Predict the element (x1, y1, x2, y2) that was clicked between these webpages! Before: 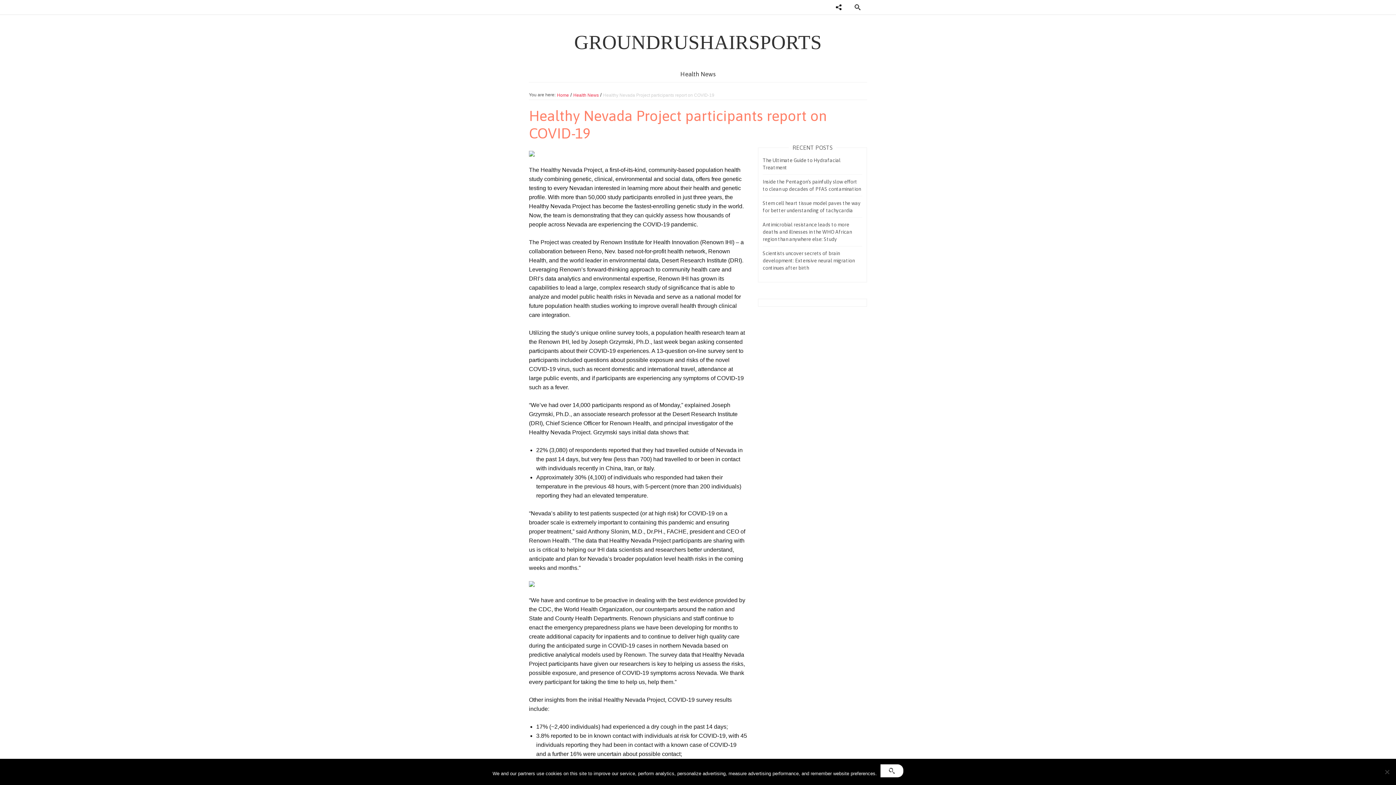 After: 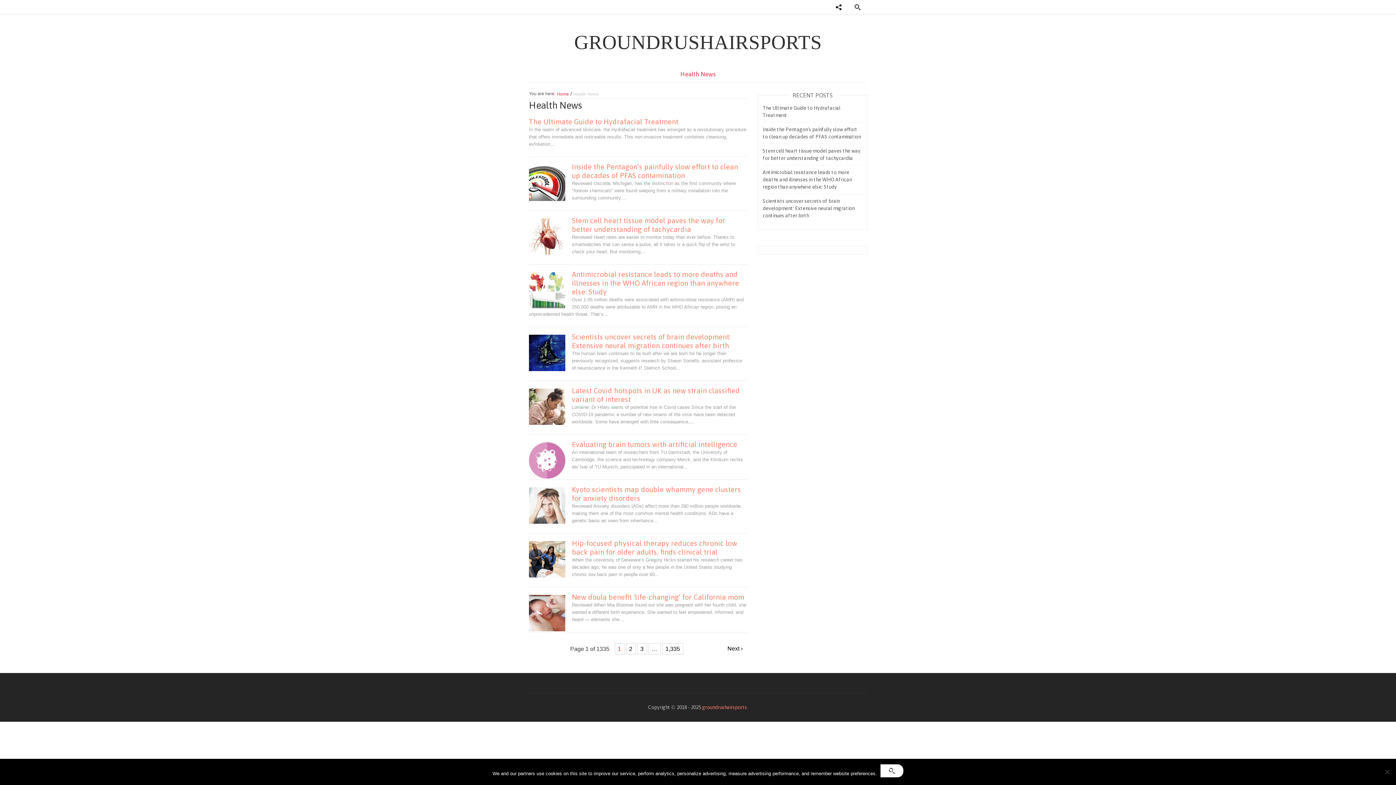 Action: bbox: (677, 66, 719, 82) label: Health News